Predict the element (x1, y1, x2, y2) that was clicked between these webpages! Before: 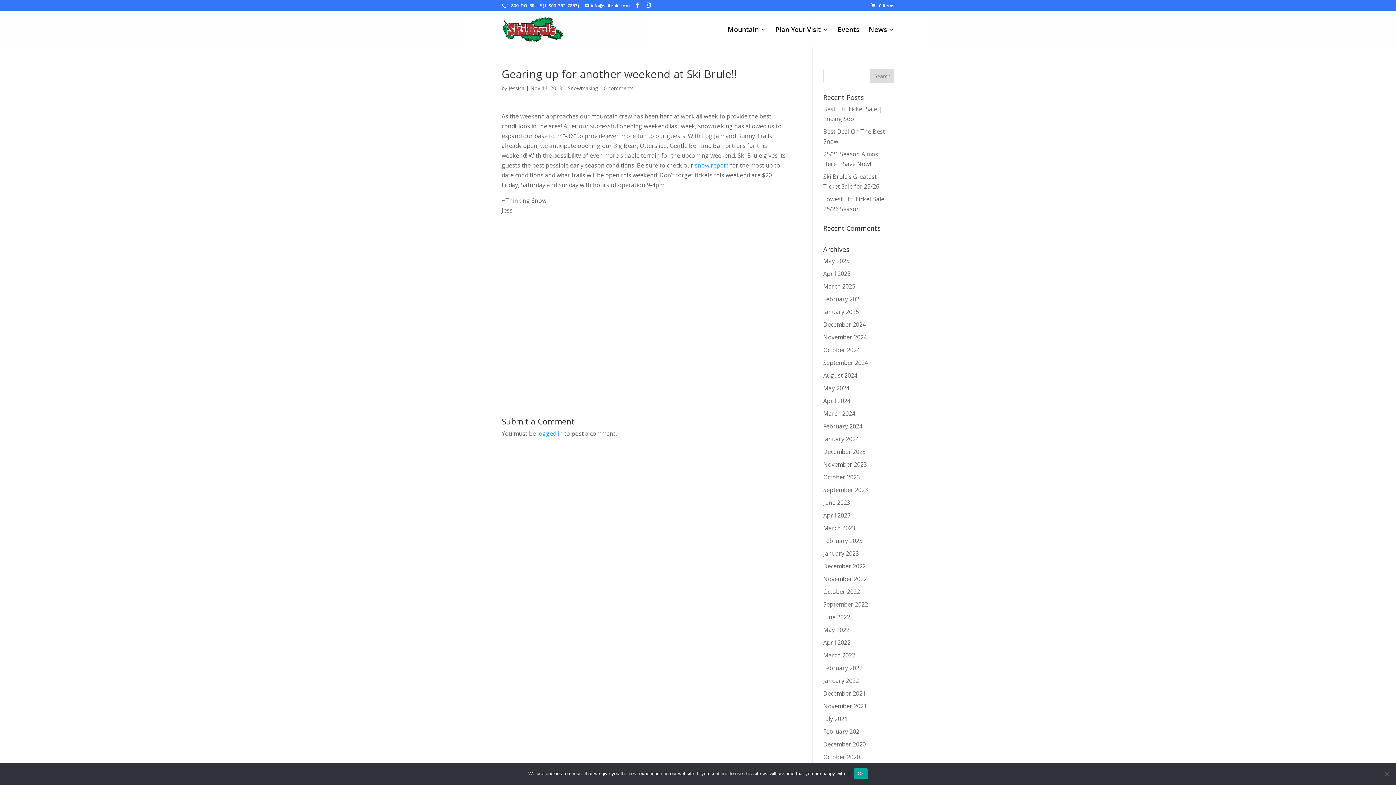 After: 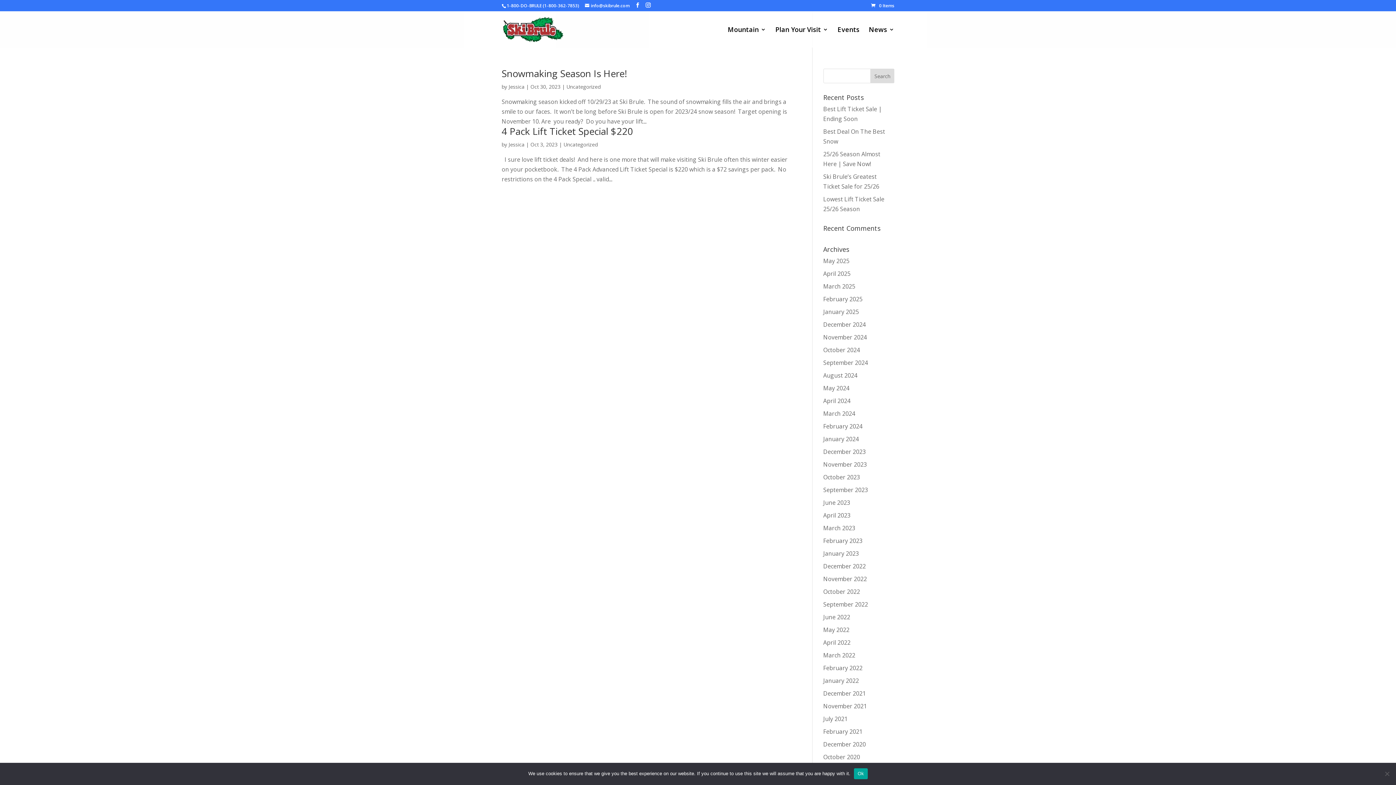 Action: label: October 2023 bbox: (823, 473, 860, 481)